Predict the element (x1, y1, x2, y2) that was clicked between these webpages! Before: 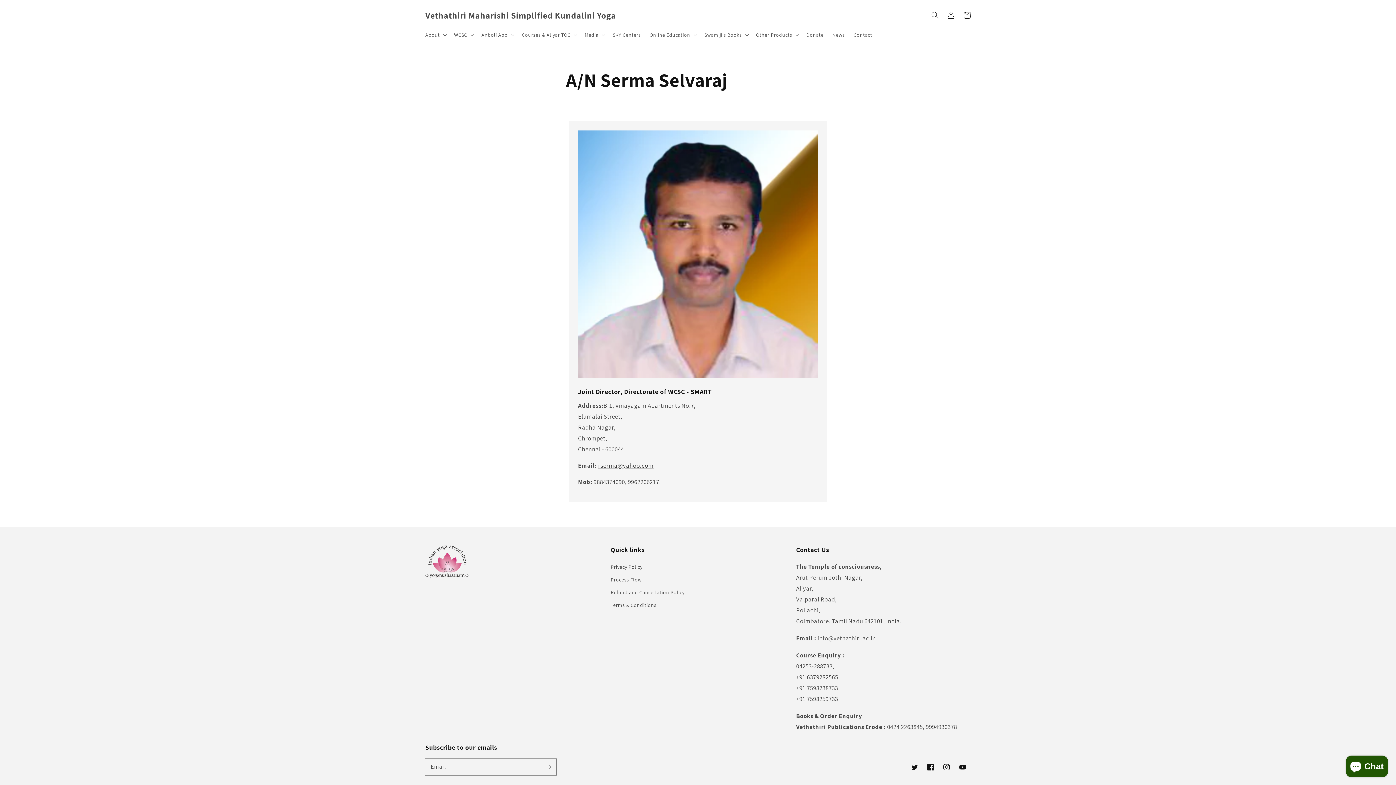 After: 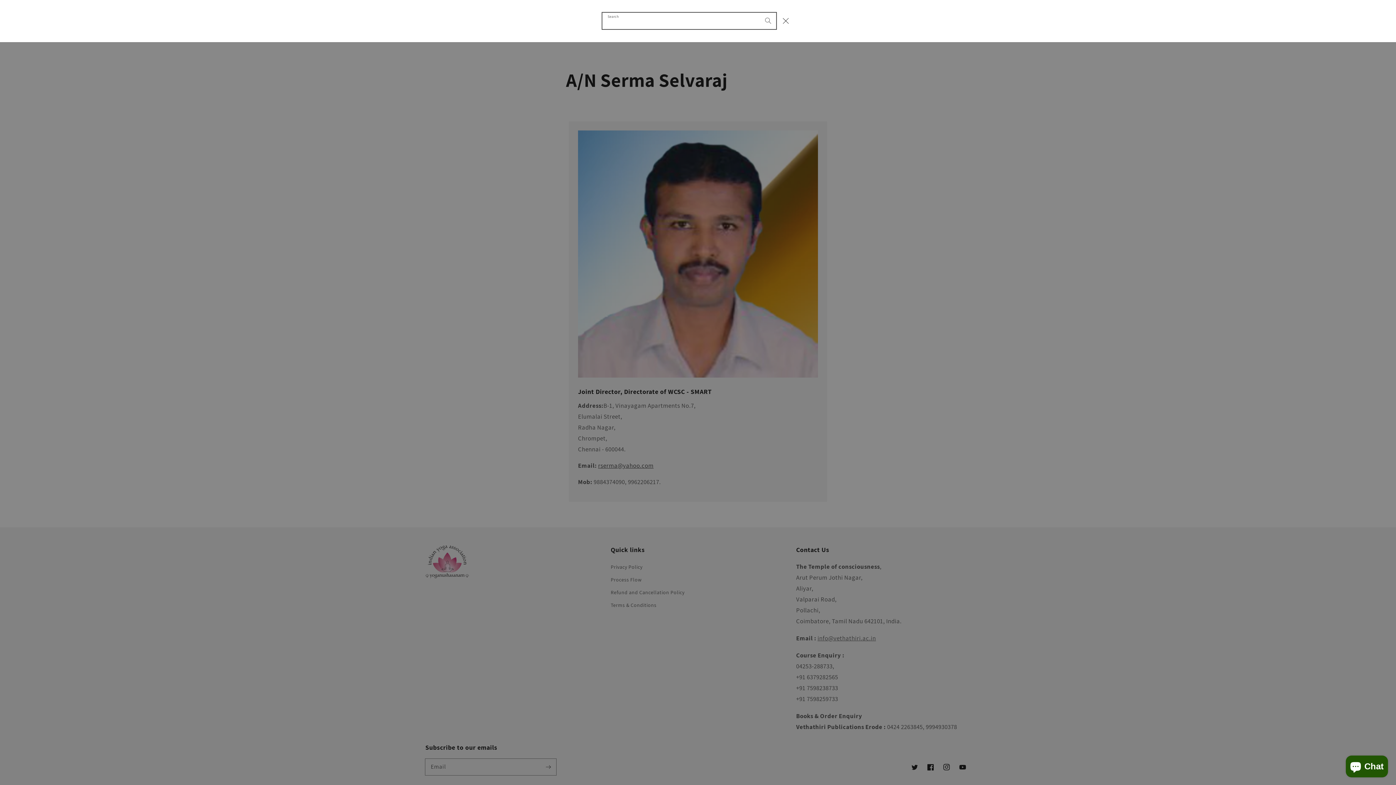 Action: bbox: (927, 7, 943, 23) label: Search